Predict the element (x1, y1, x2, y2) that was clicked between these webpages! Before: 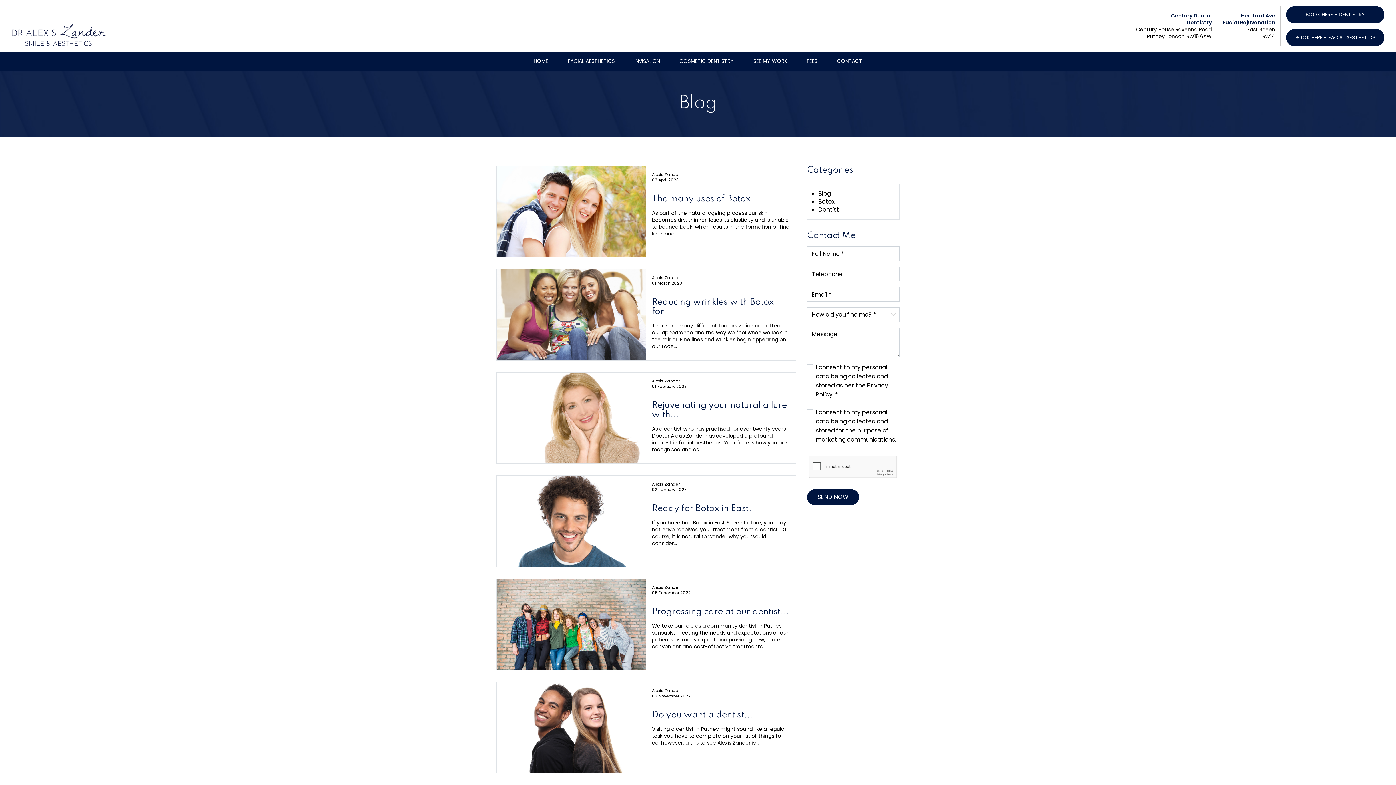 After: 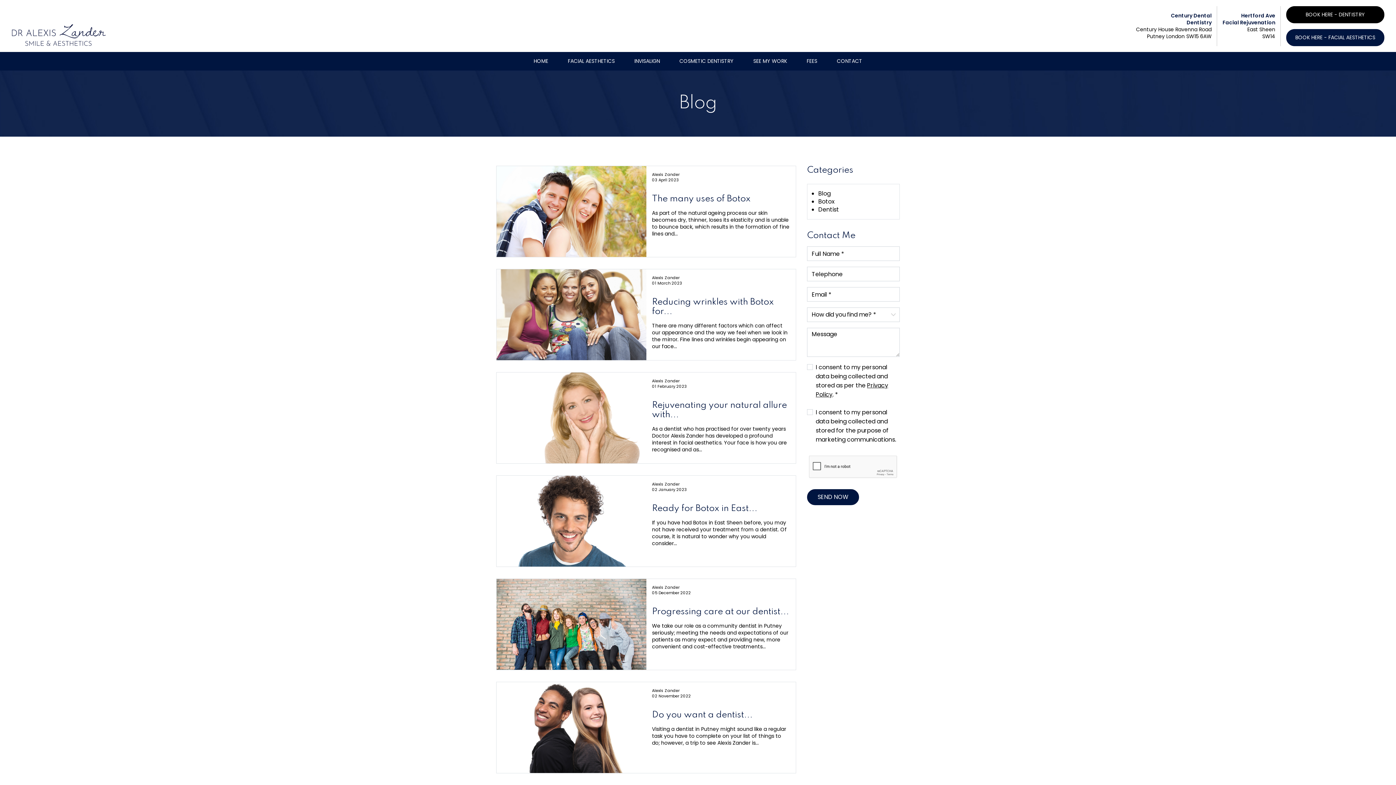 Action: label: BOOK HERE - DENTISTRY bbox: (1286, 6, 1384, 23)